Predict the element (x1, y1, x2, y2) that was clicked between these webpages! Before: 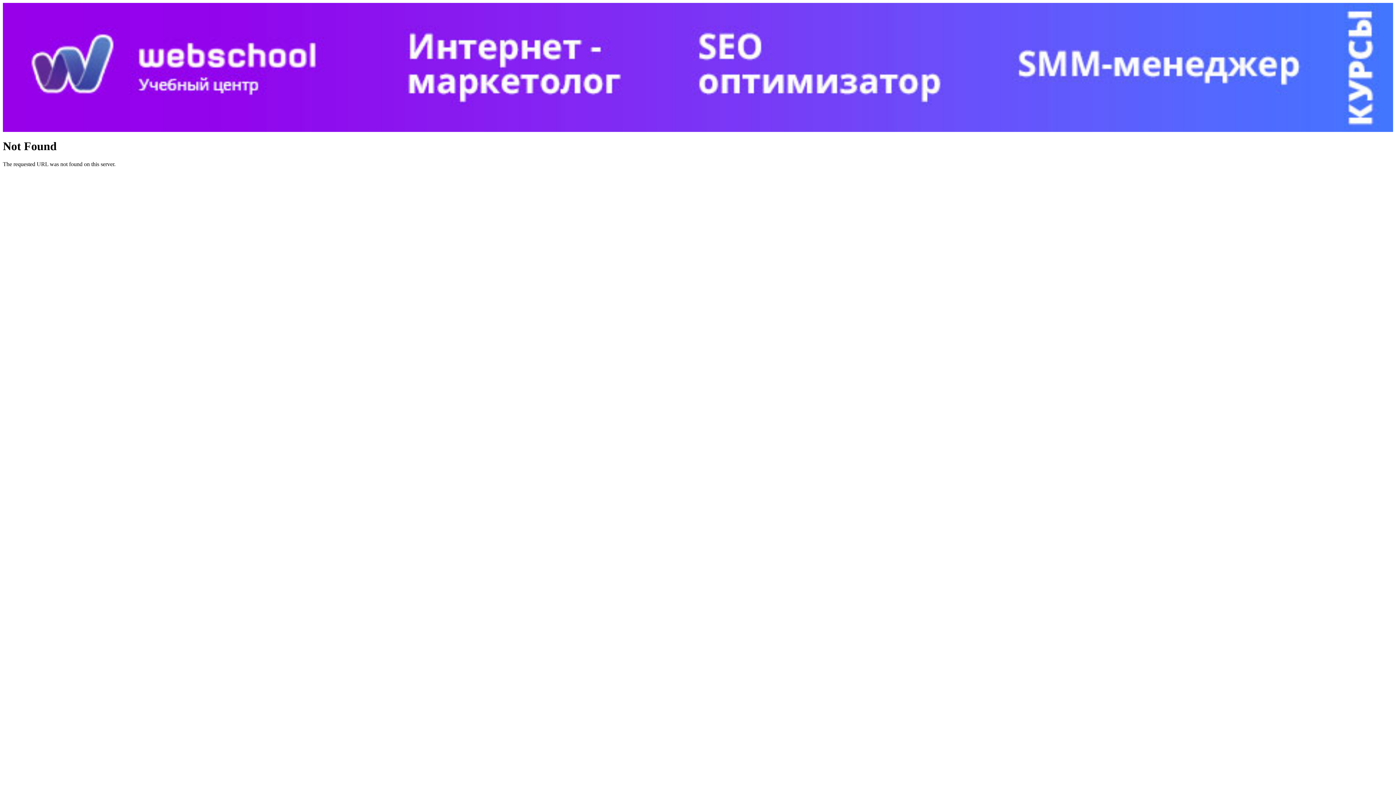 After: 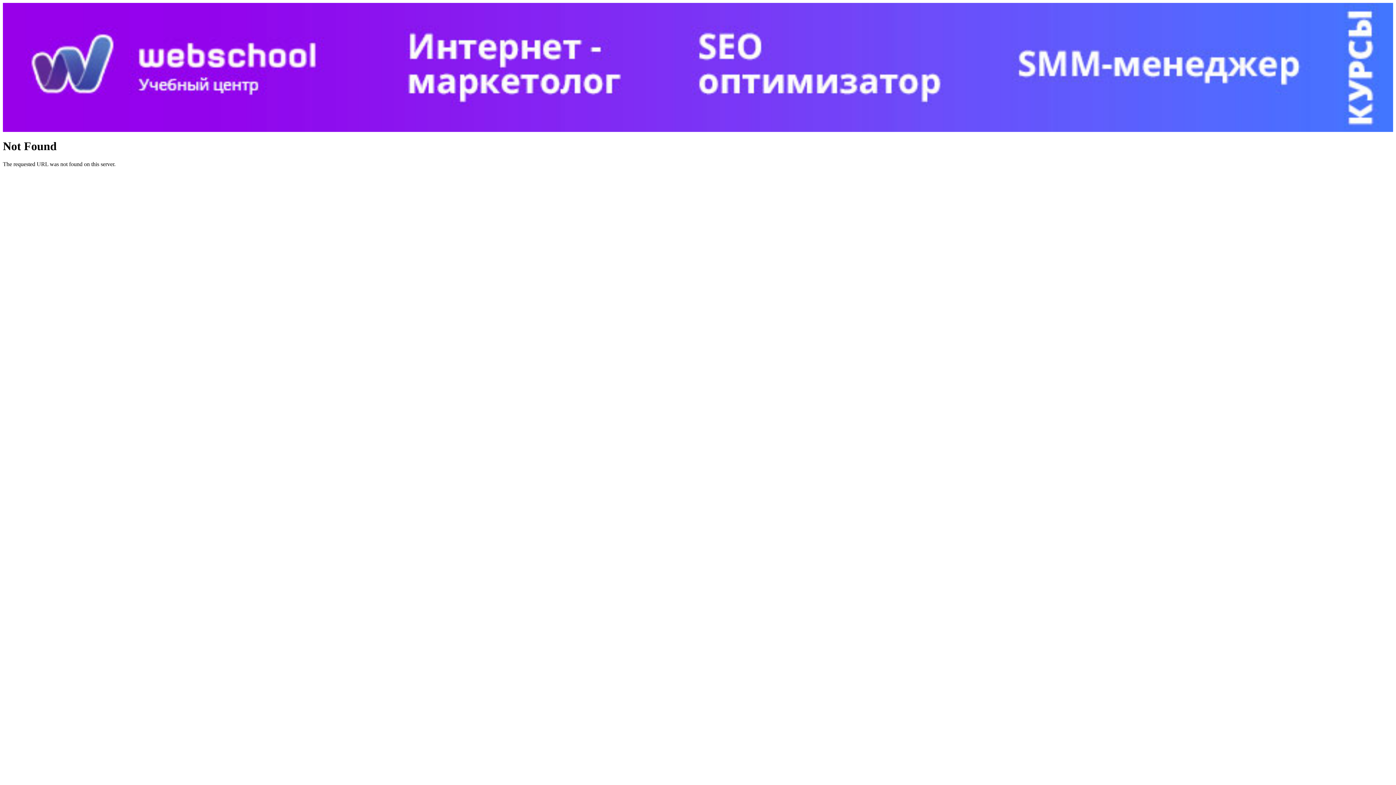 Action: bbox: (2, 126, 1393, 133)